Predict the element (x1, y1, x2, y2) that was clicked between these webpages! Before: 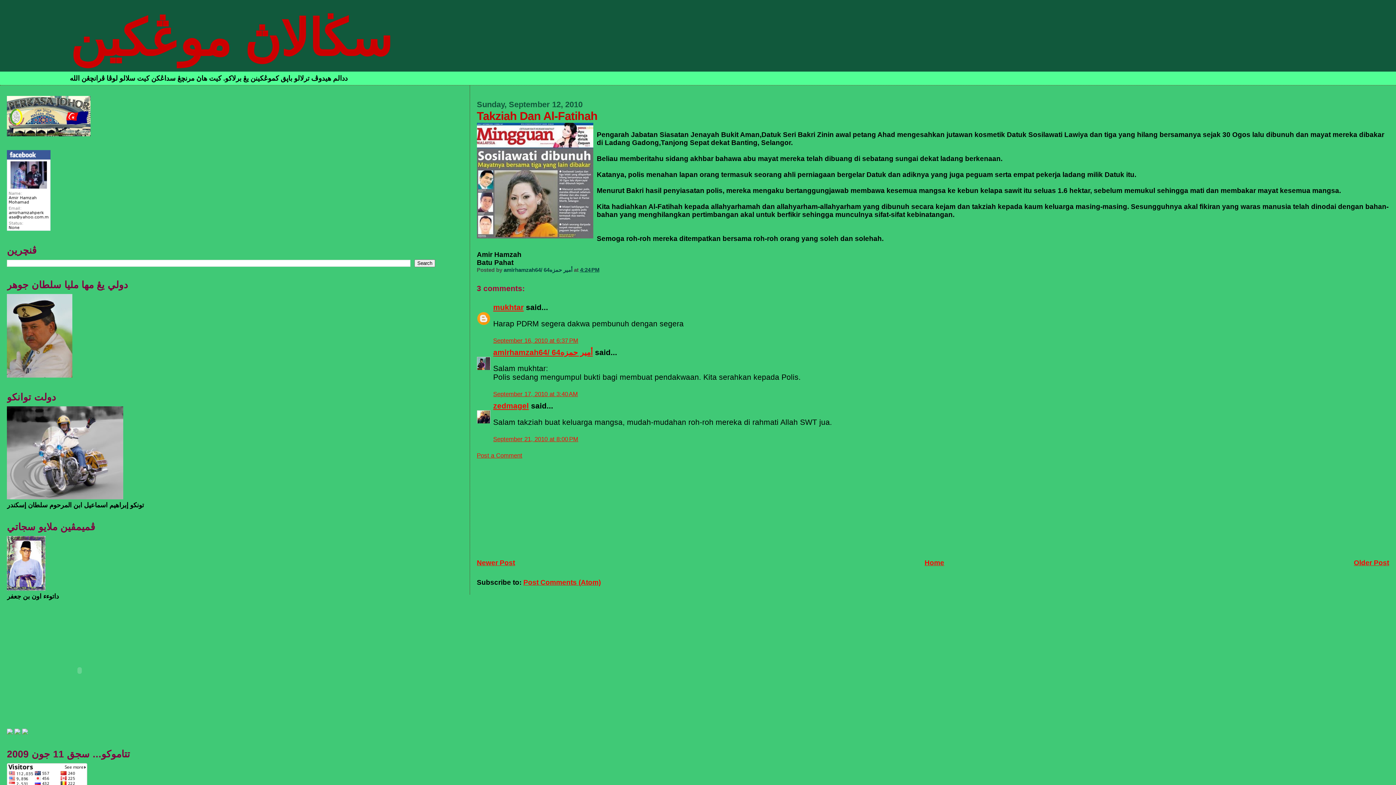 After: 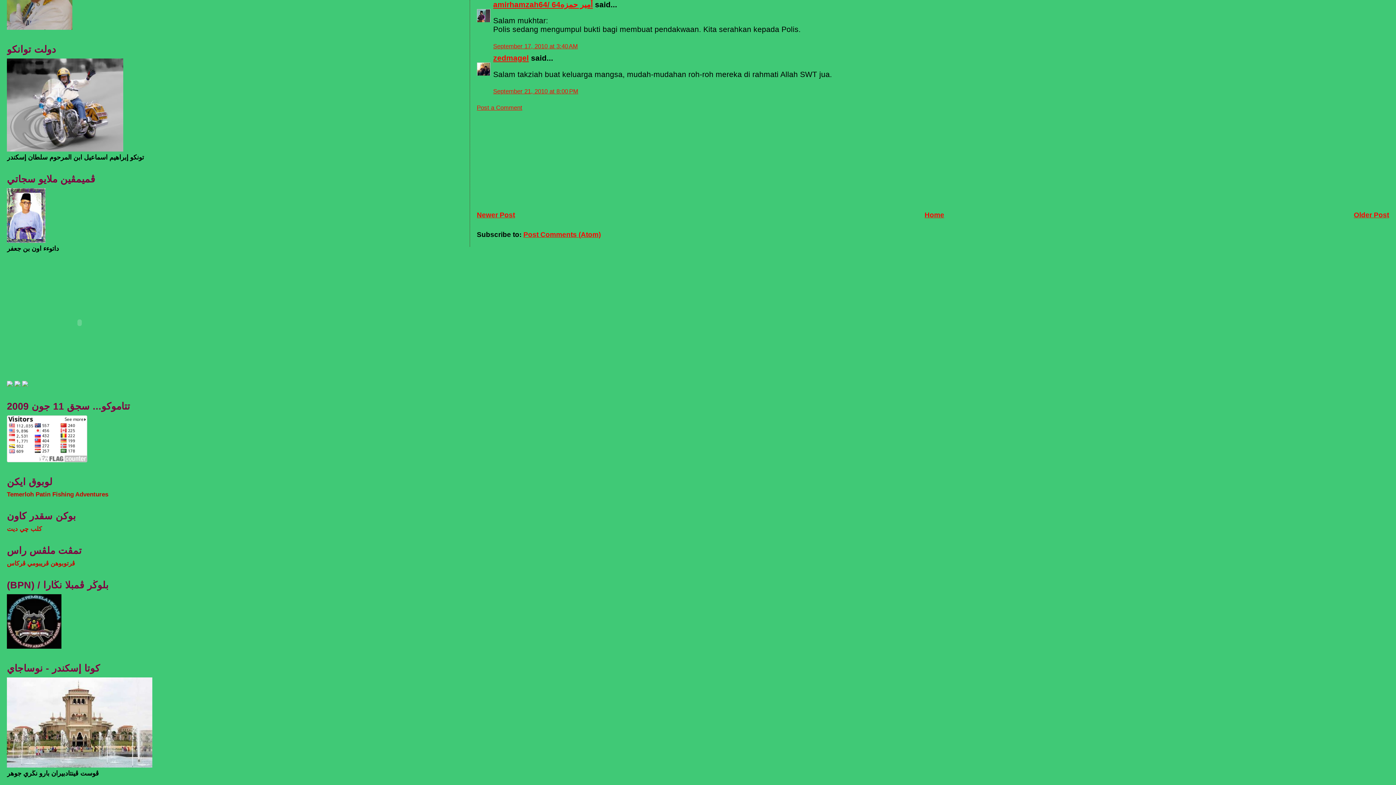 Action: bbox: (493, 391, 578, 397) label: September 17, 2010 at 3:40 AM